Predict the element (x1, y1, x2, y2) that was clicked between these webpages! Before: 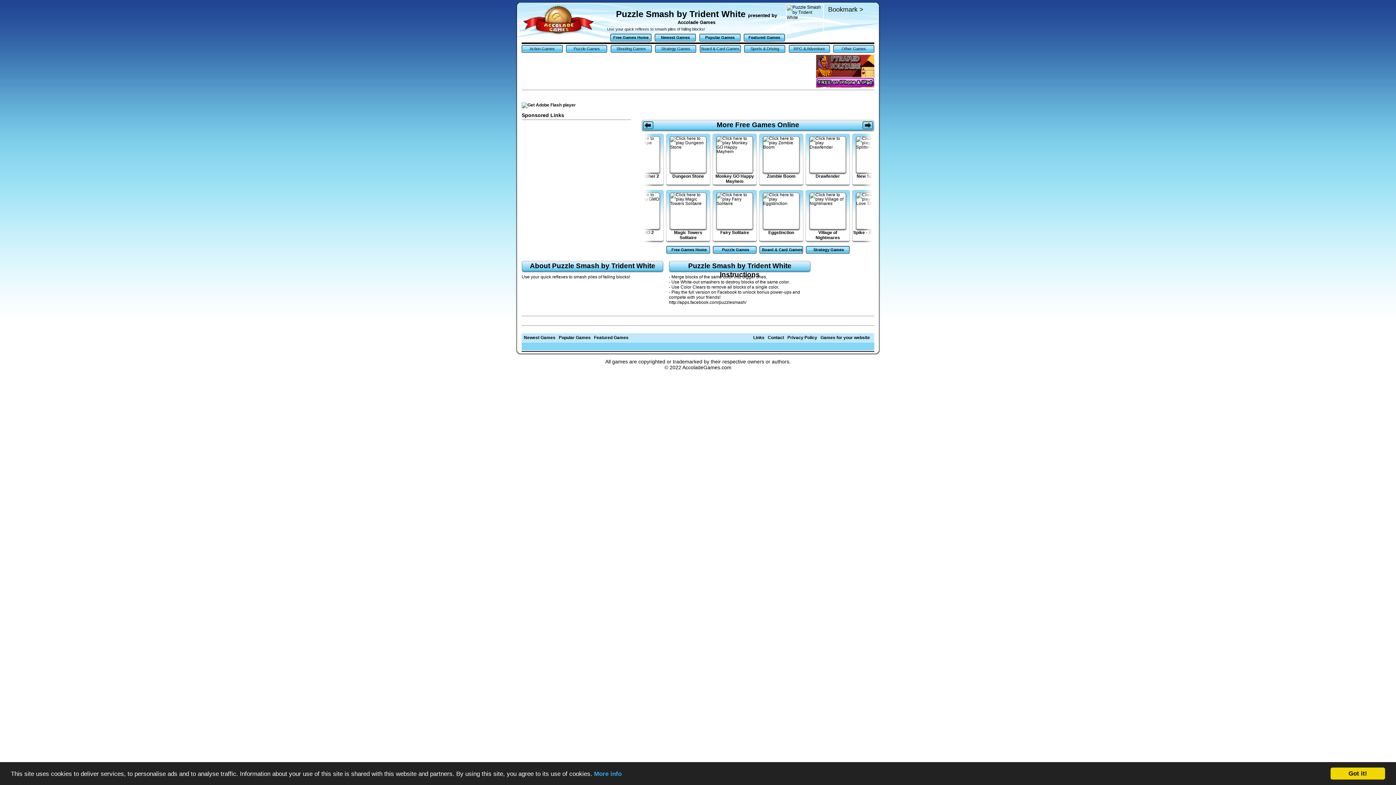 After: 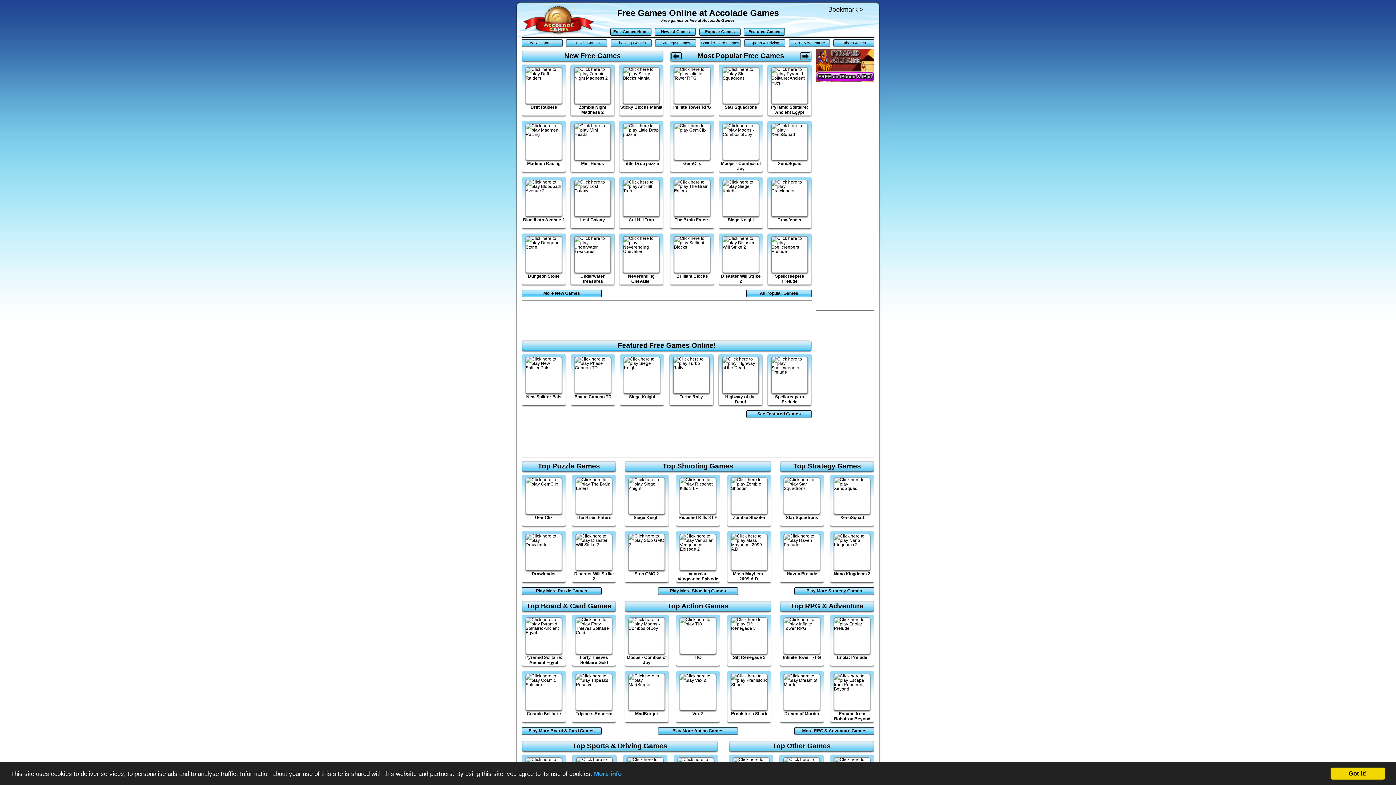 Action: label: Free Games Home bbox: (610, 33, 651, 41)